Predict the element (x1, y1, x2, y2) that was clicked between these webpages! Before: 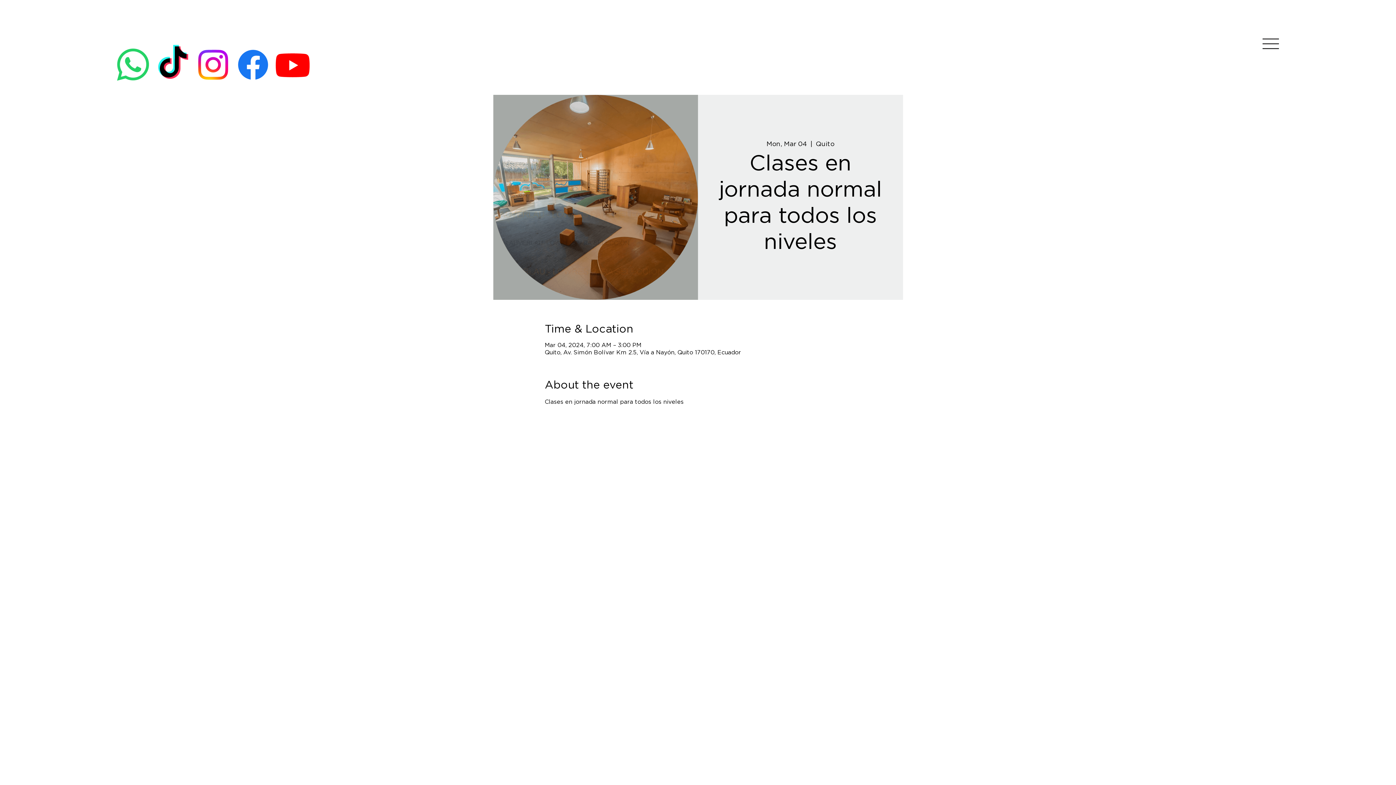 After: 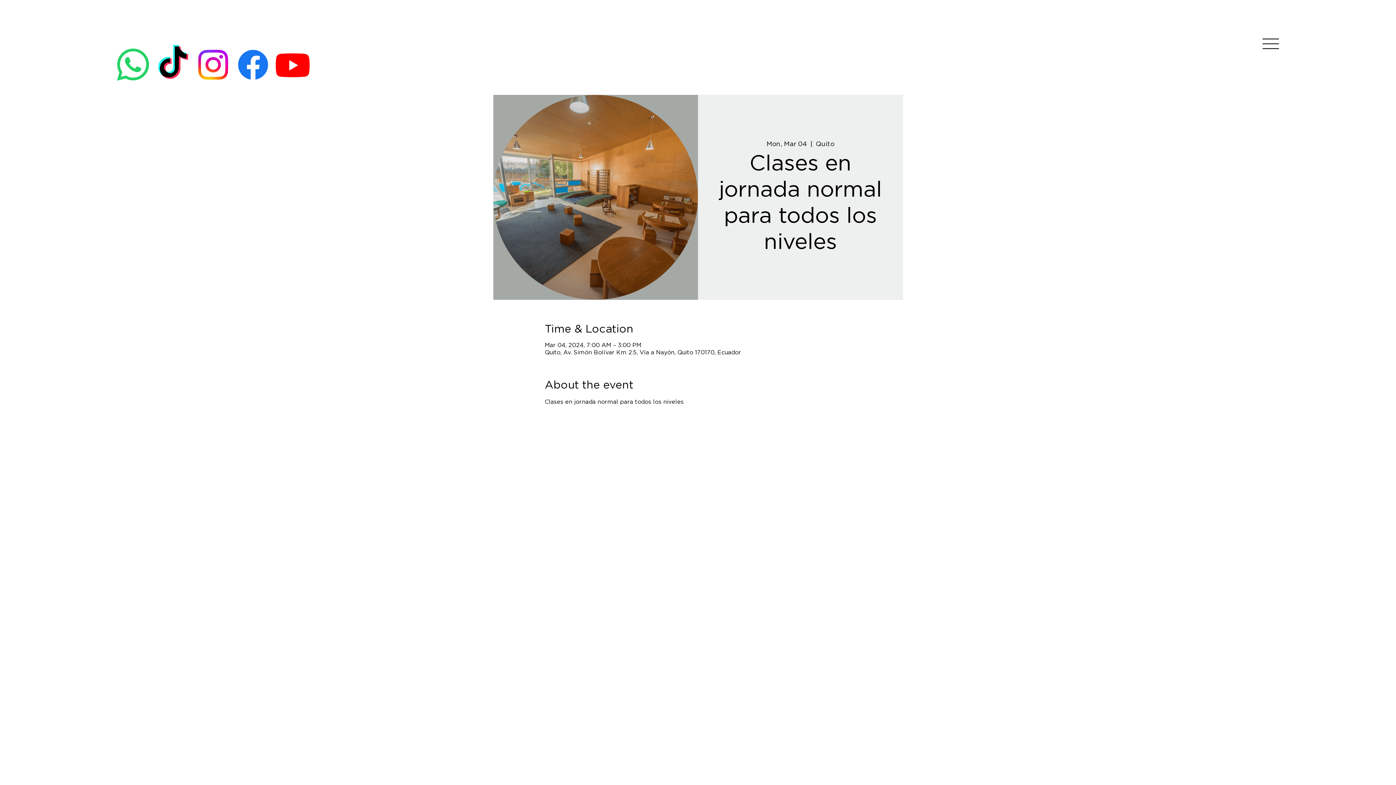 Action: label: TikTok bbox: (153, 44, 193, 84)